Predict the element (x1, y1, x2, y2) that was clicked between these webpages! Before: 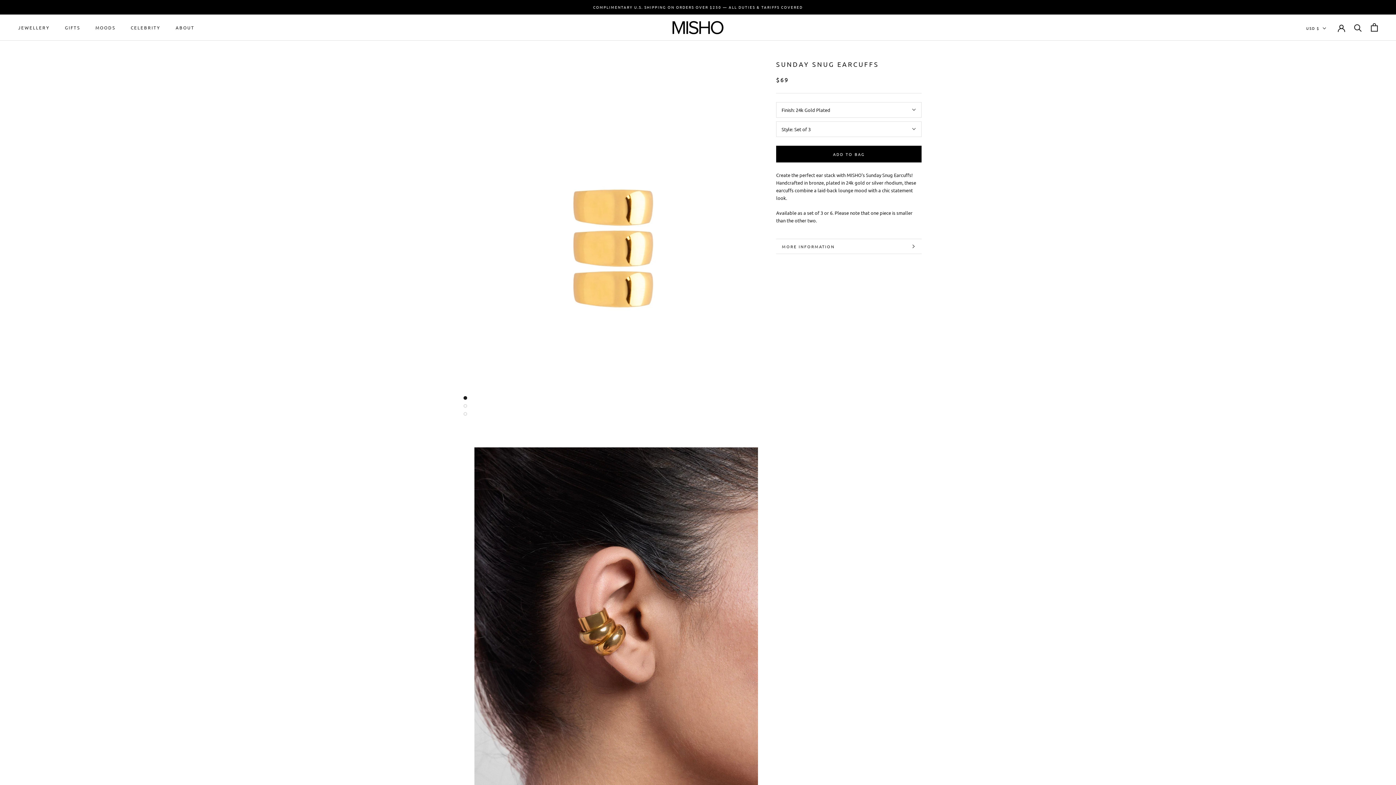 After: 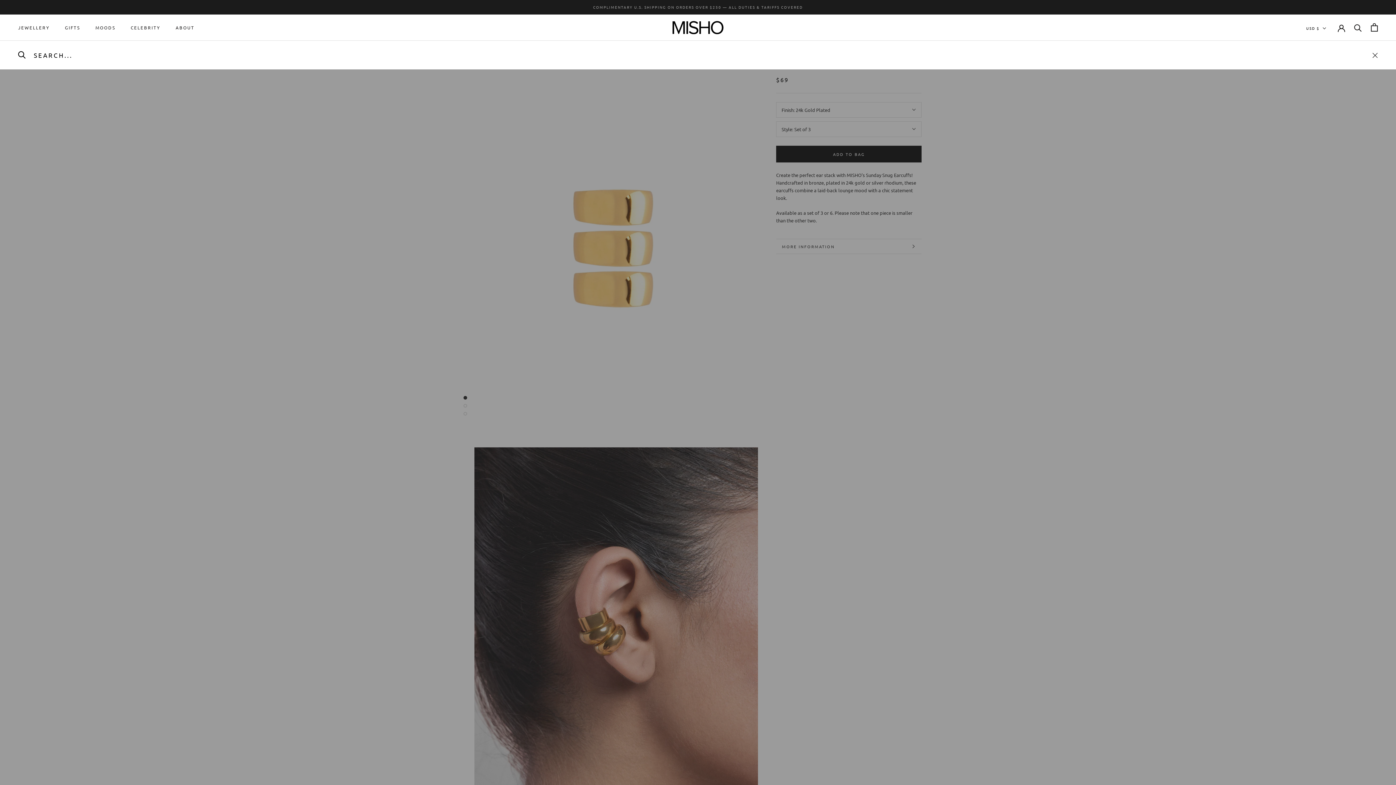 Action: label: Search bbox: (1354, 23, 1362, 31)